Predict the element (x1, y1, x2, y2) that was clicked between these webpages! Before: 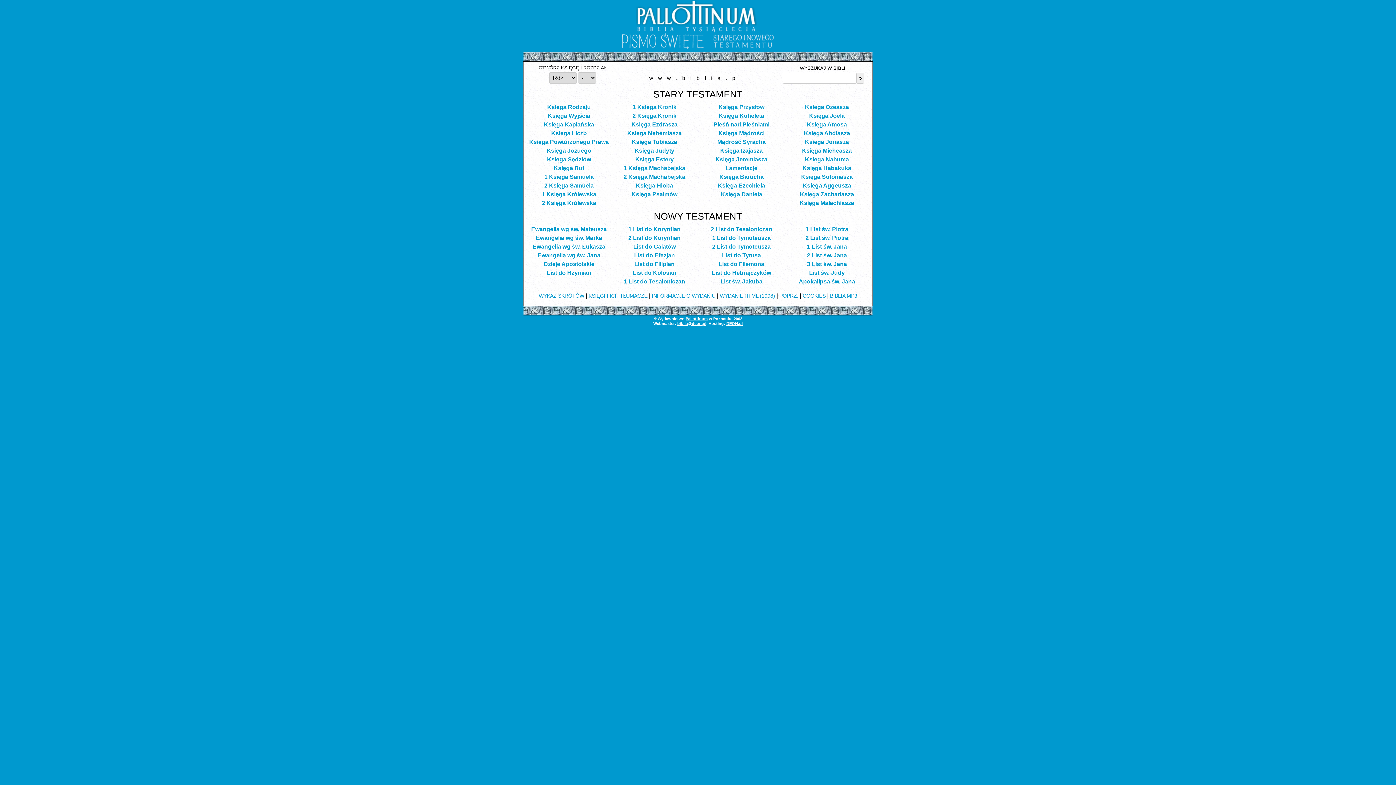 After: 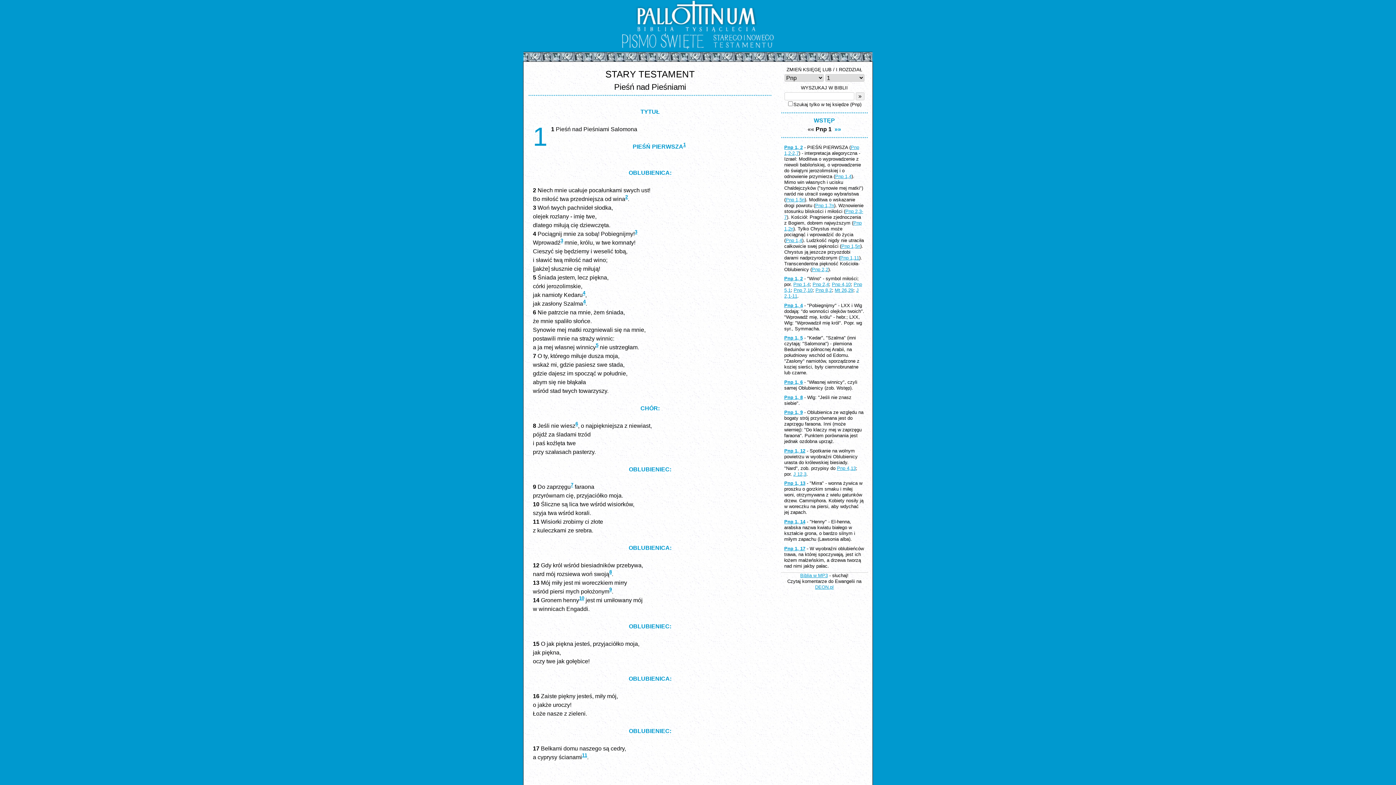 Action: bbox: (713, 121, 769, 127) label: Pieśń nad Pieśniami